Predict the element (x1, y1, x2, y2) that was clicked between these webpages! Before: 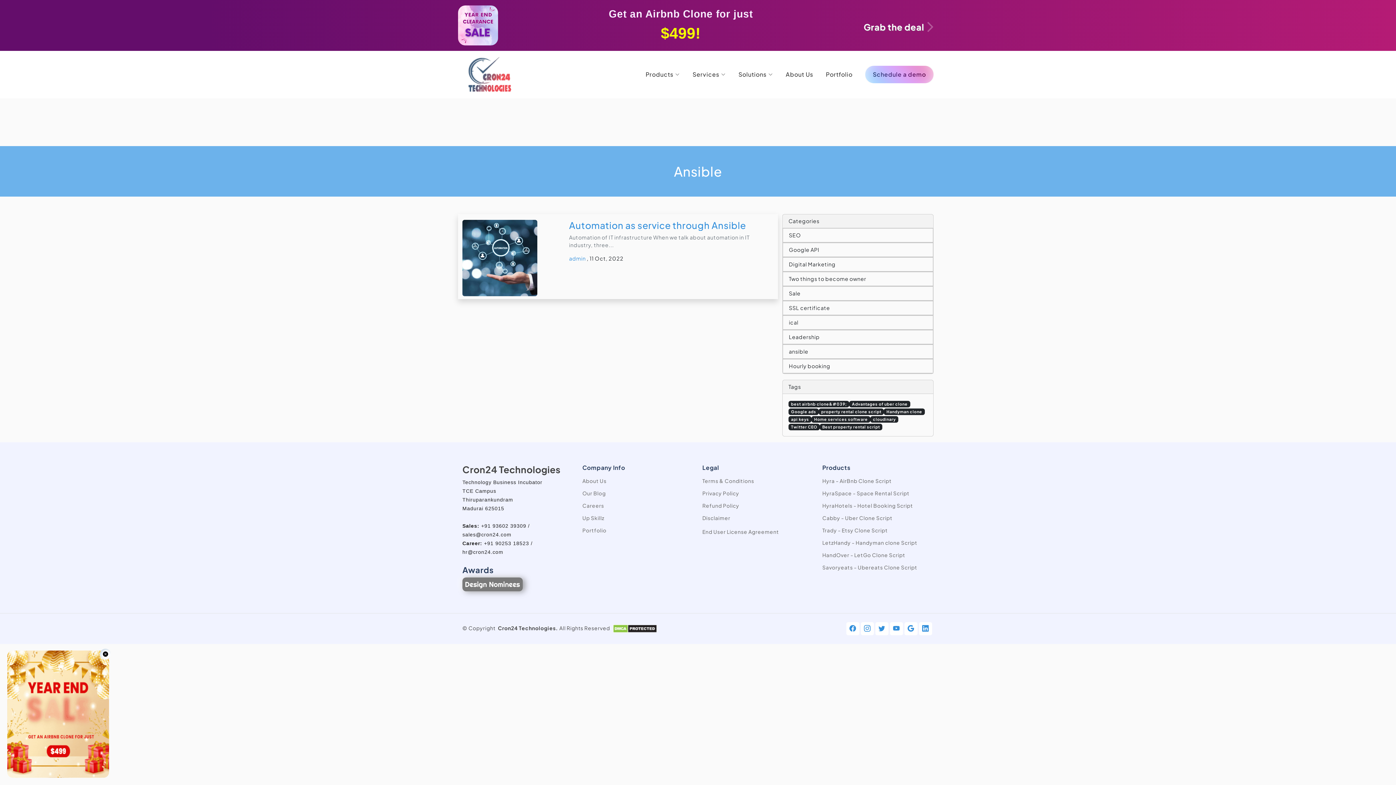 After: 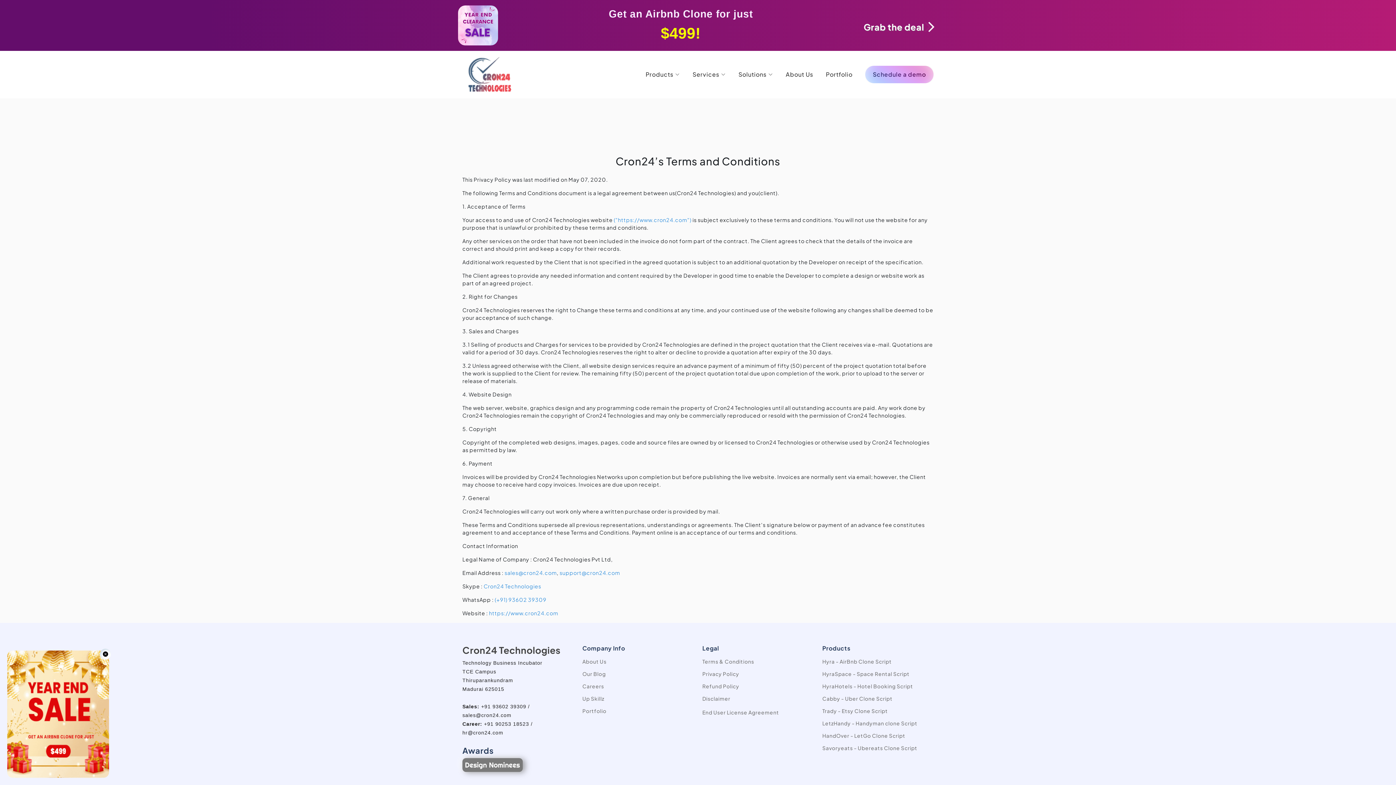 Action: label: Terms & Conditions bbox: (702, 478, 754, 483)